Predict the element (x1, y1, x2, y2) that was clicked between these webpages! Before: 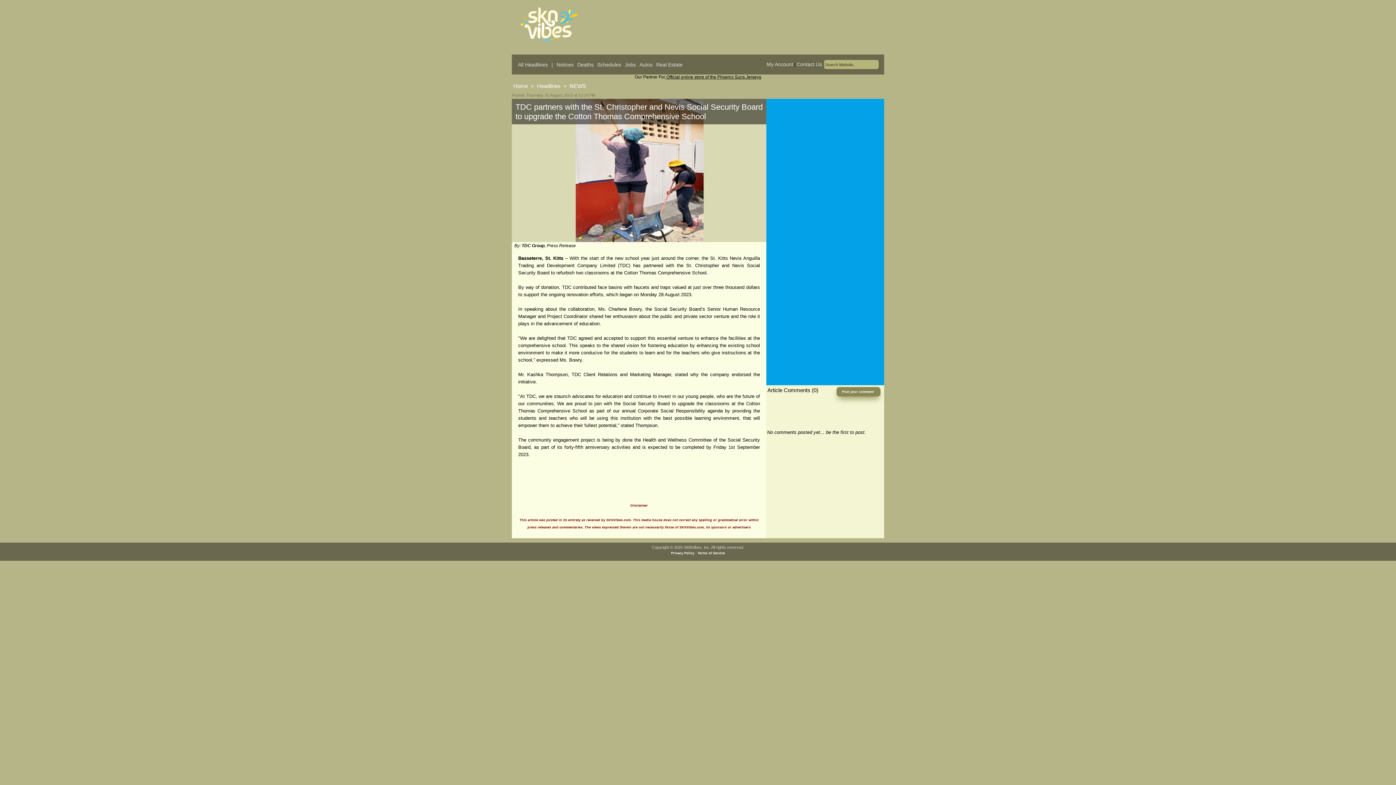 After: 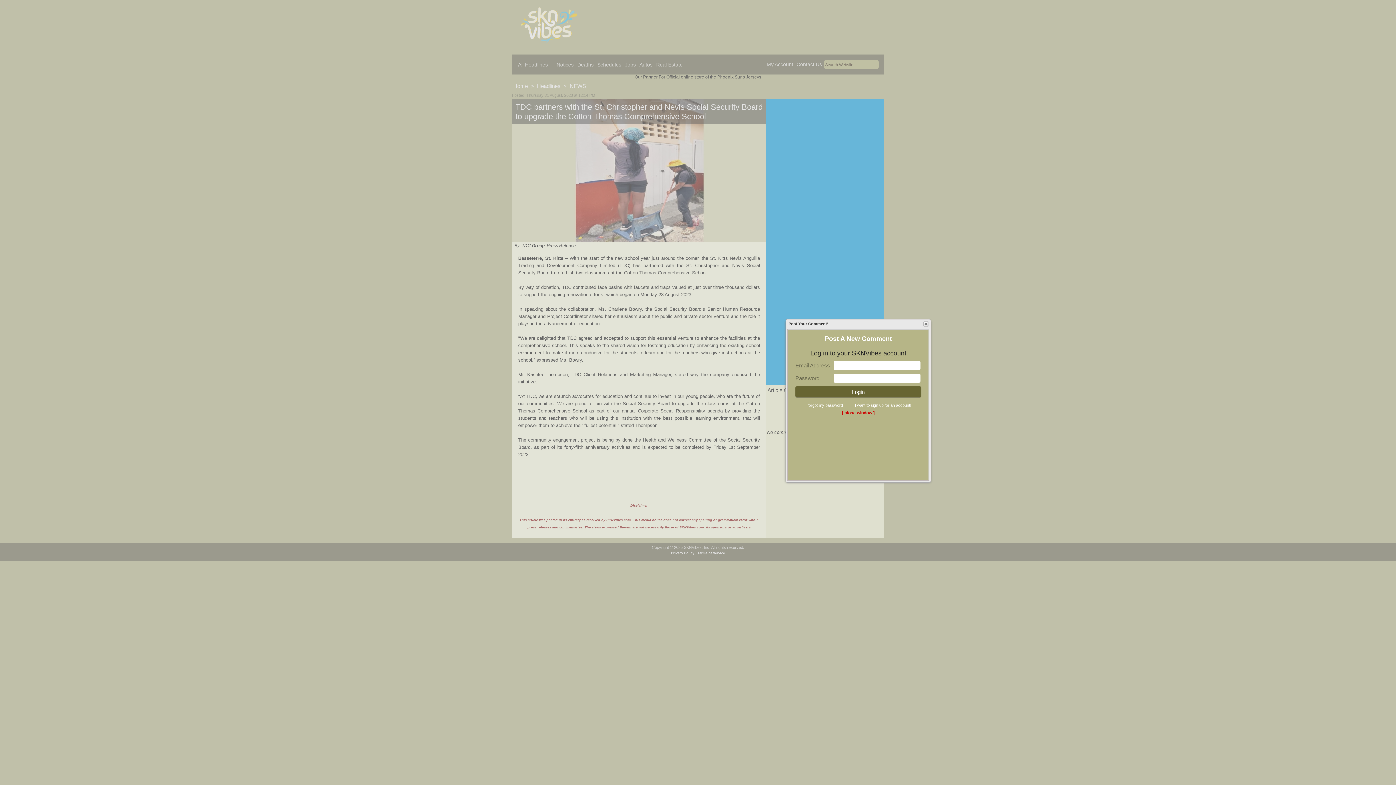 Action: bbox: (836, 387, 880, 396) label: Post your comment 